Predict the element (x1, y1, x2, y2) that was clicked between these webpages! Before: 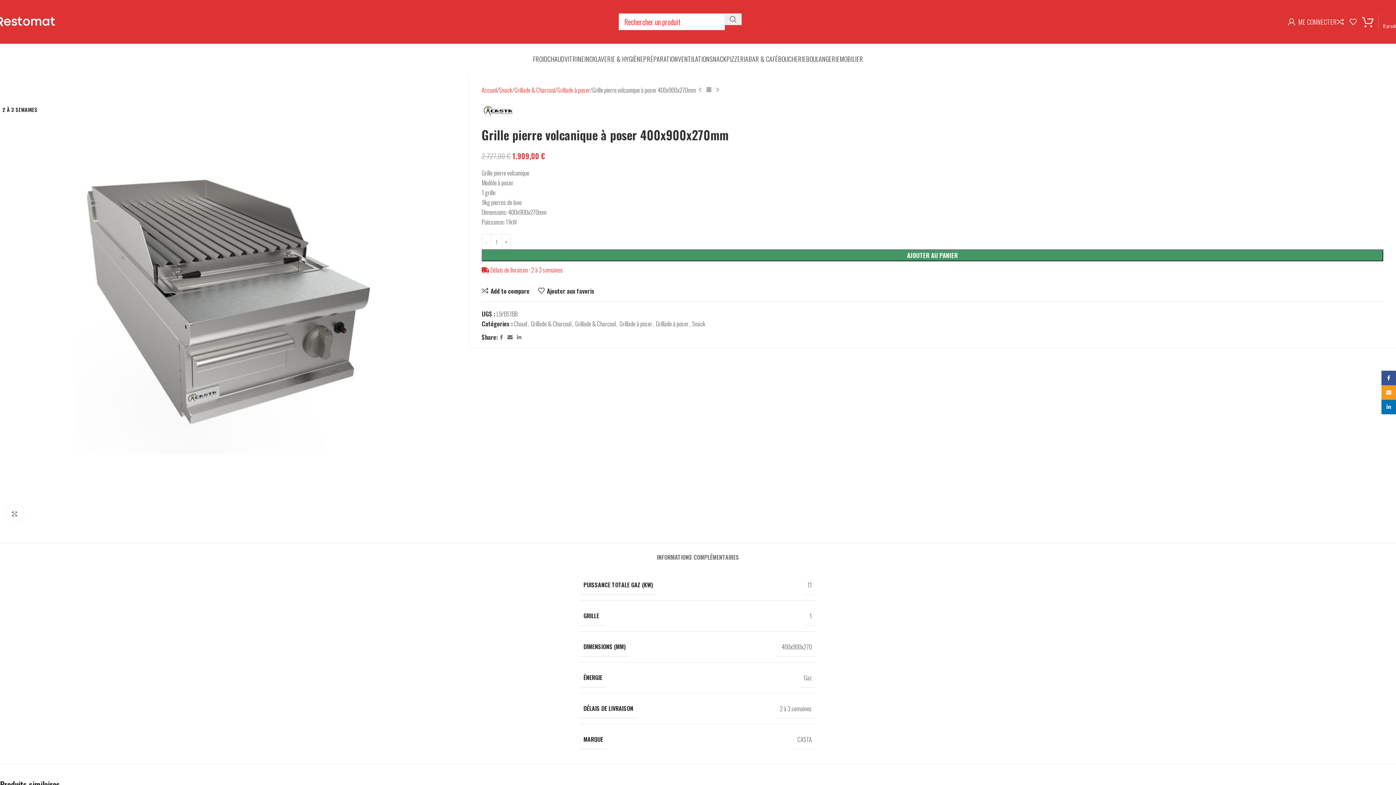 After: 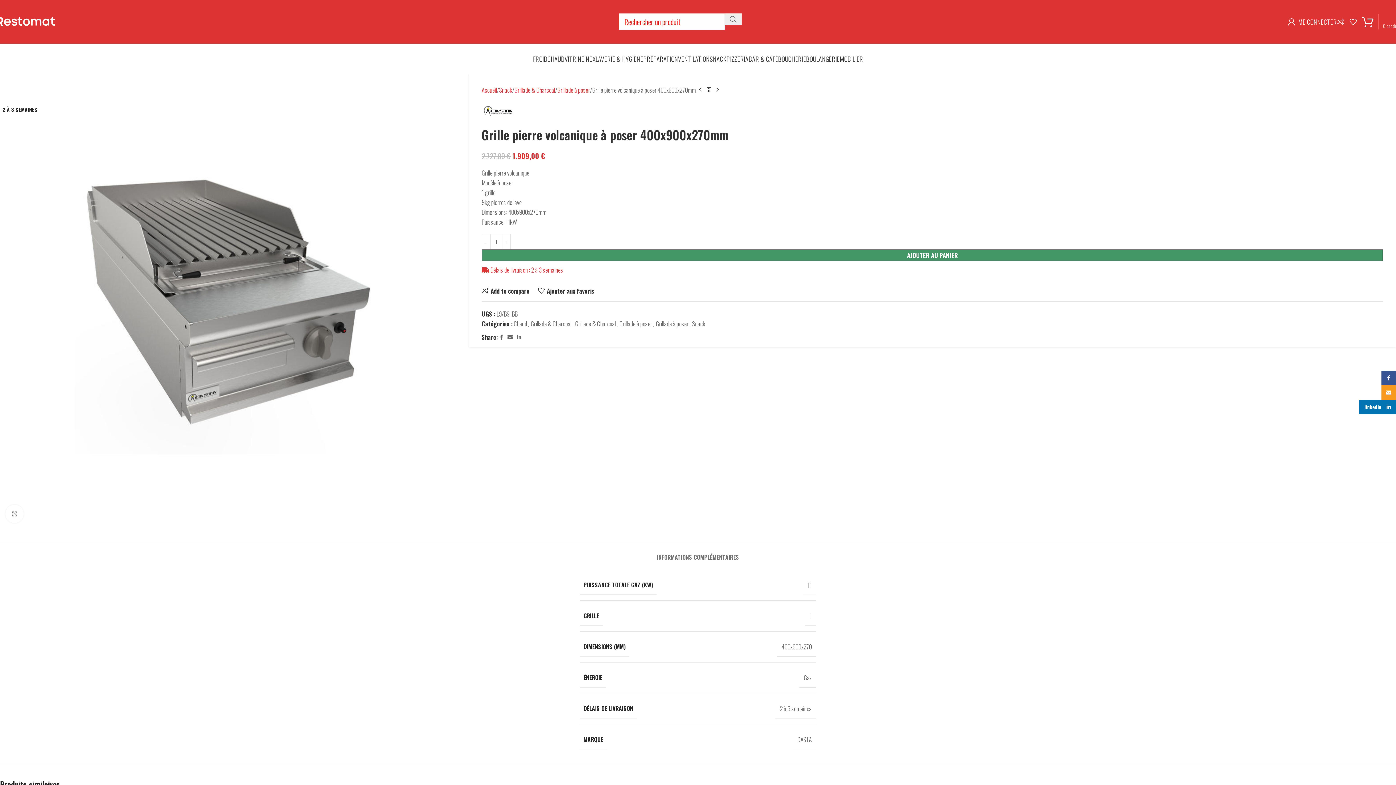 Action: label: Linkedin social link bbox: (1381, 400, 1396, 414)